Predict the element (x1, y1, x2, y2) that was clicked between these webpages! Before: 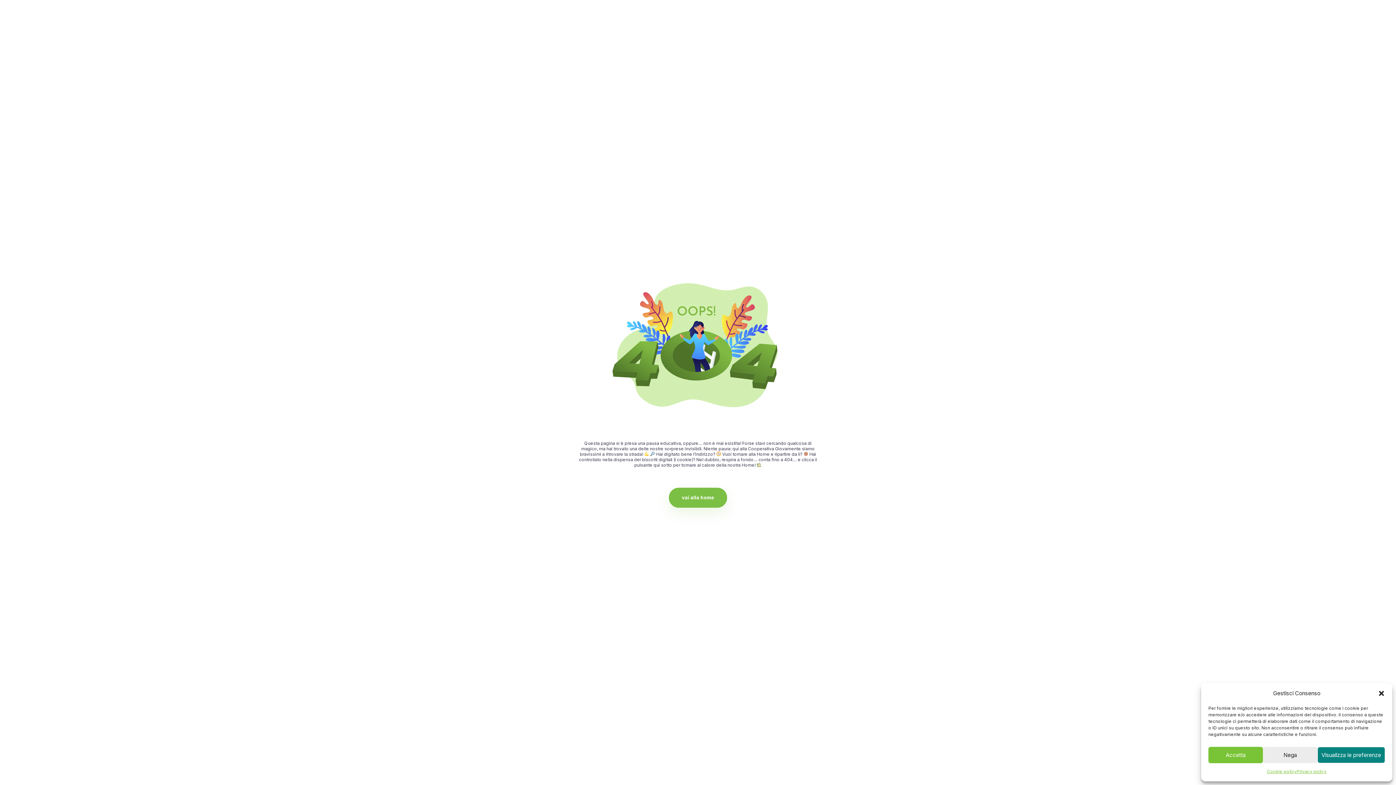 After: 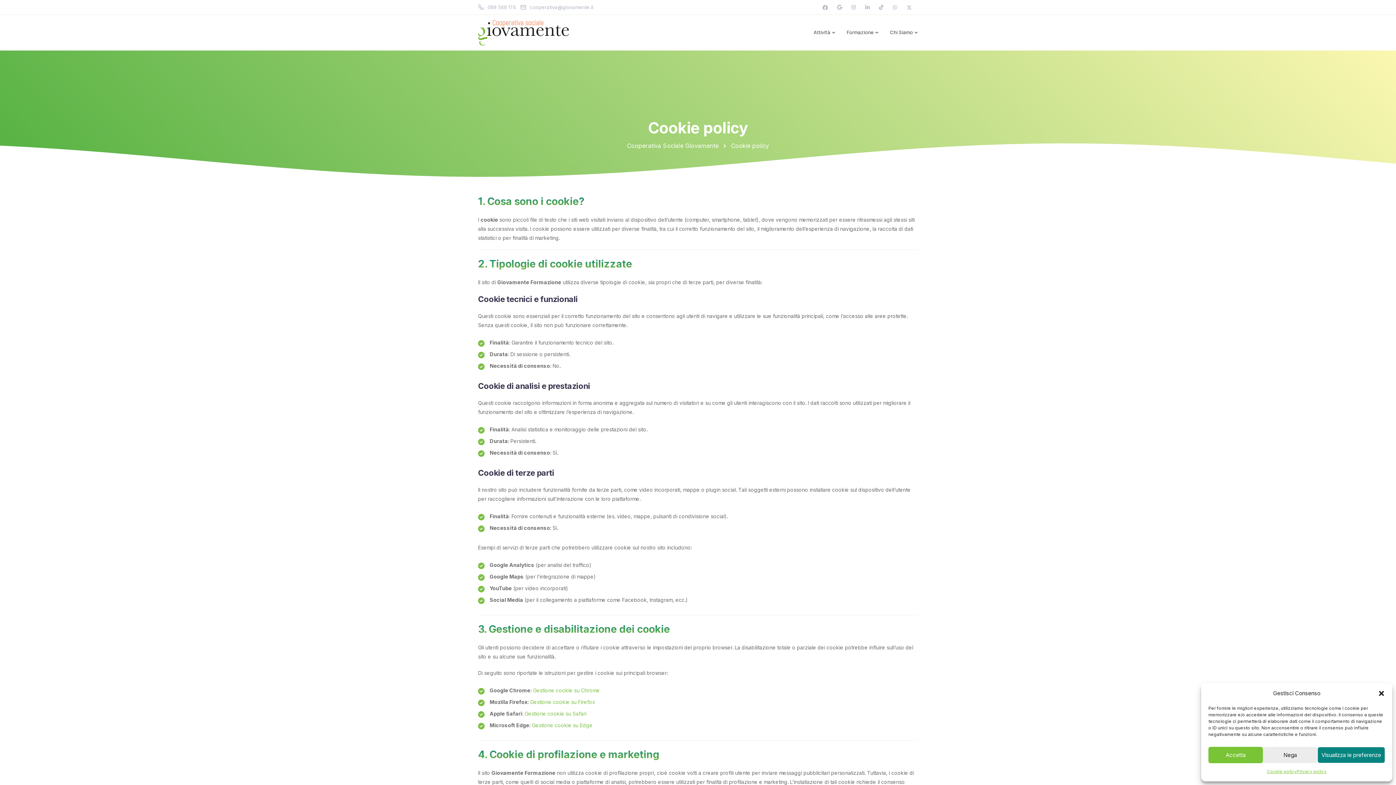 Action: label: Cookie policy bbox: (1267, 767, 1297, 776)